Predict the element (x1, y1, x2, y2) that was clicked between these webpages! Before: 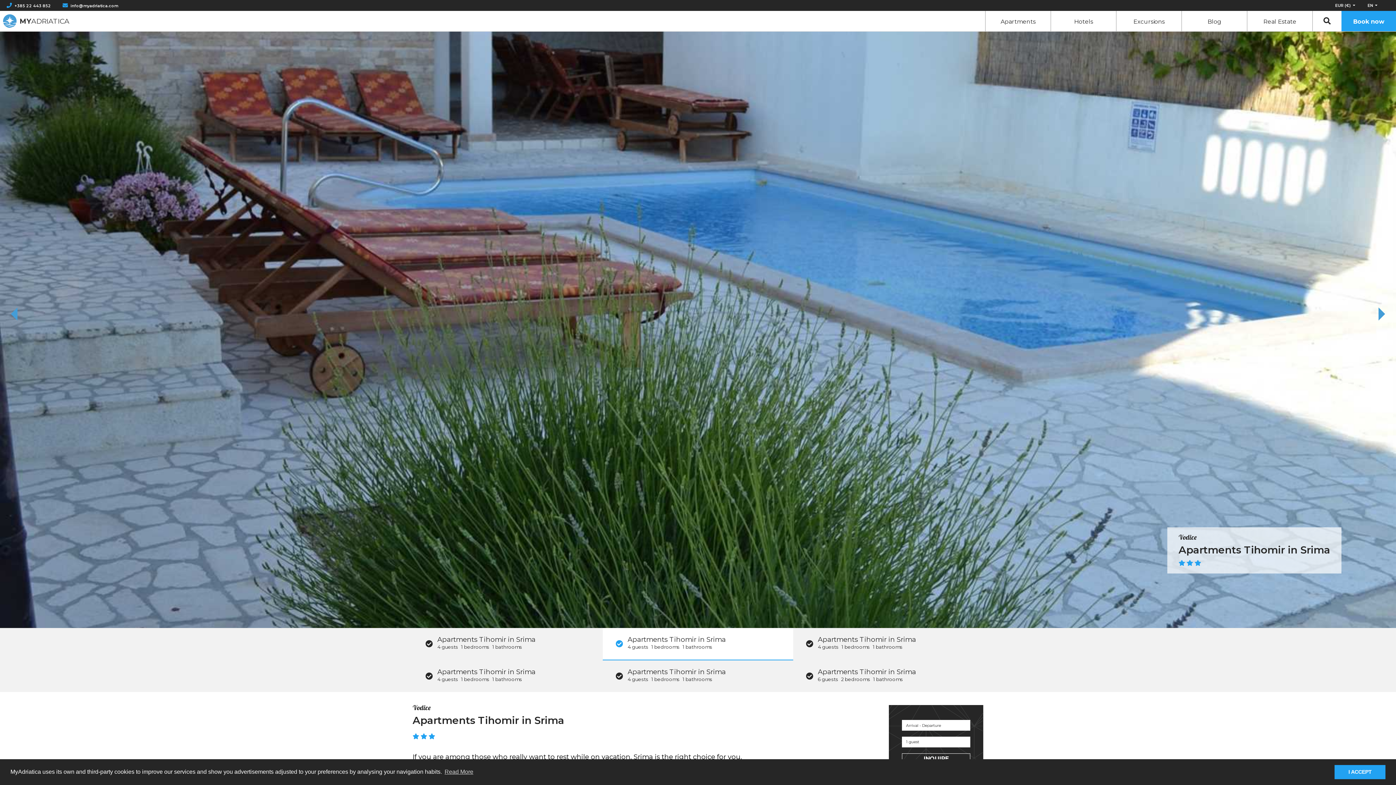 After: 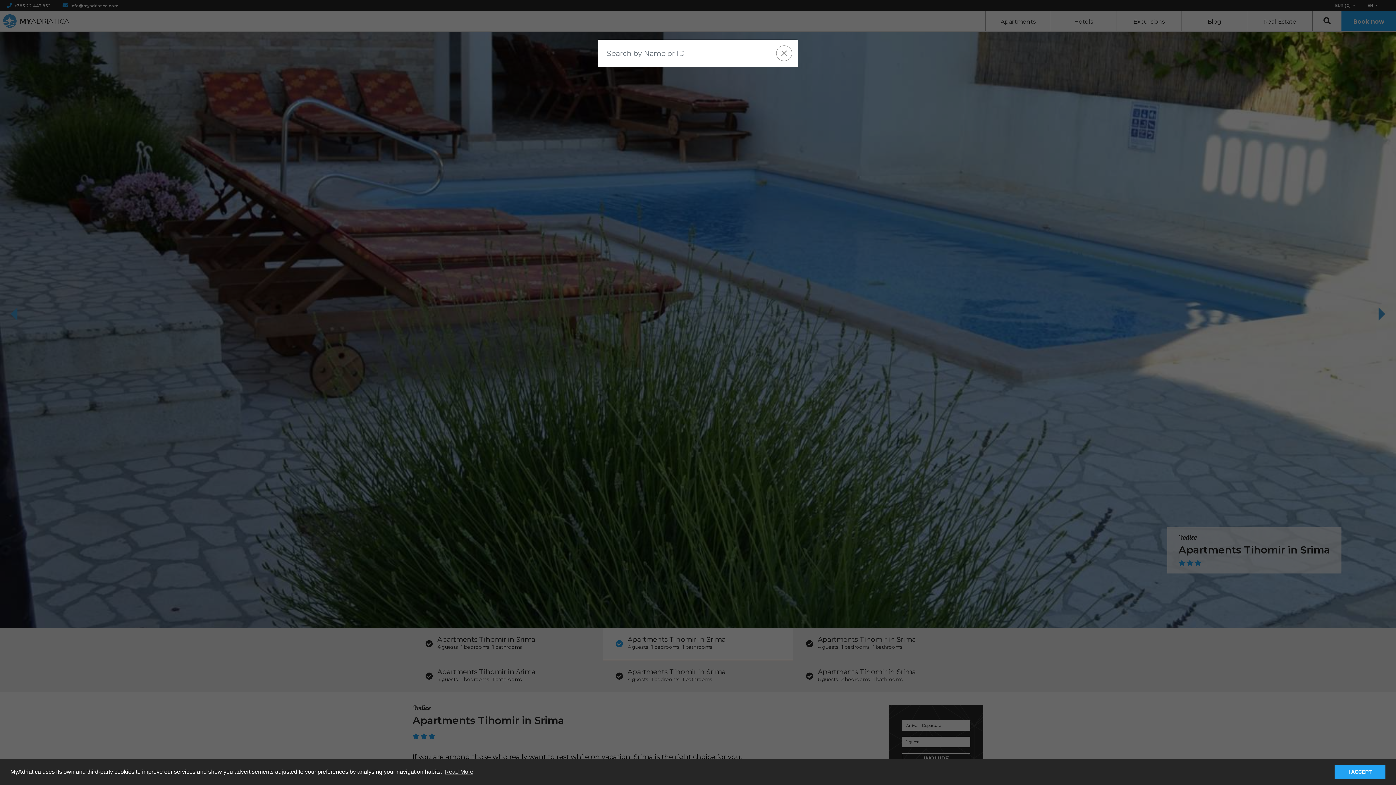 Action: bbox: (1312, 11, 1341, 31)